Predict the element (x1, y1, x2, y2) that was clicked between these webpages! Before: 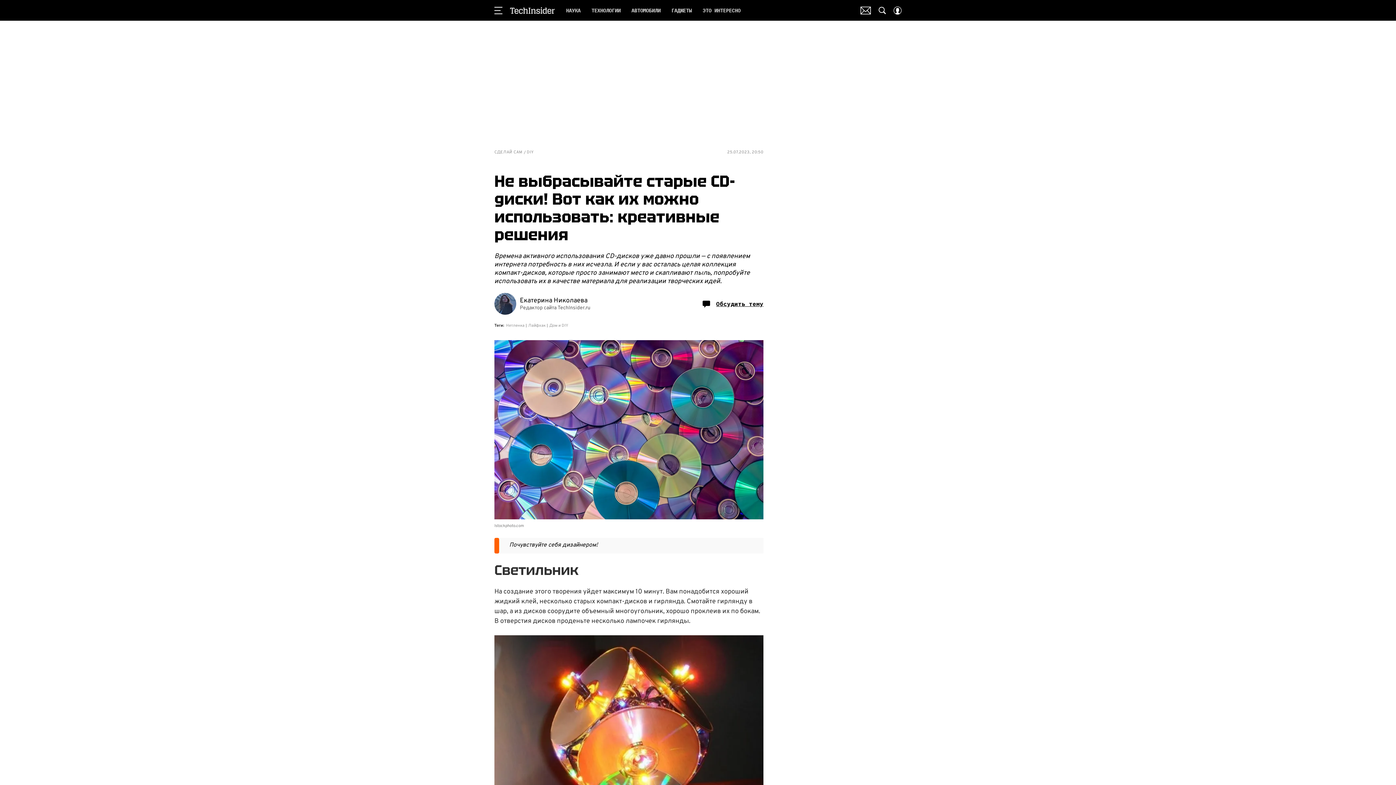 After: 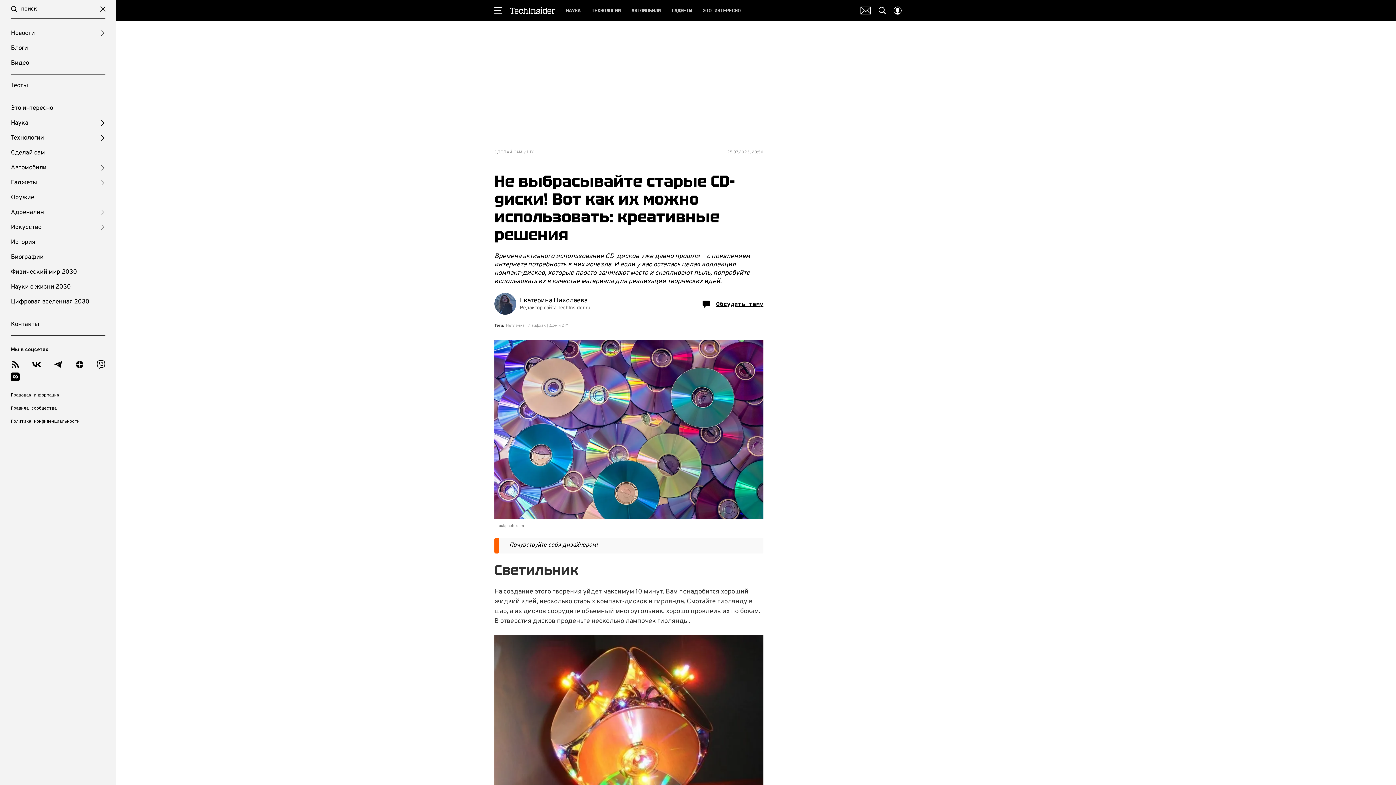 Action: bbox: (494, 6, 502, 14)